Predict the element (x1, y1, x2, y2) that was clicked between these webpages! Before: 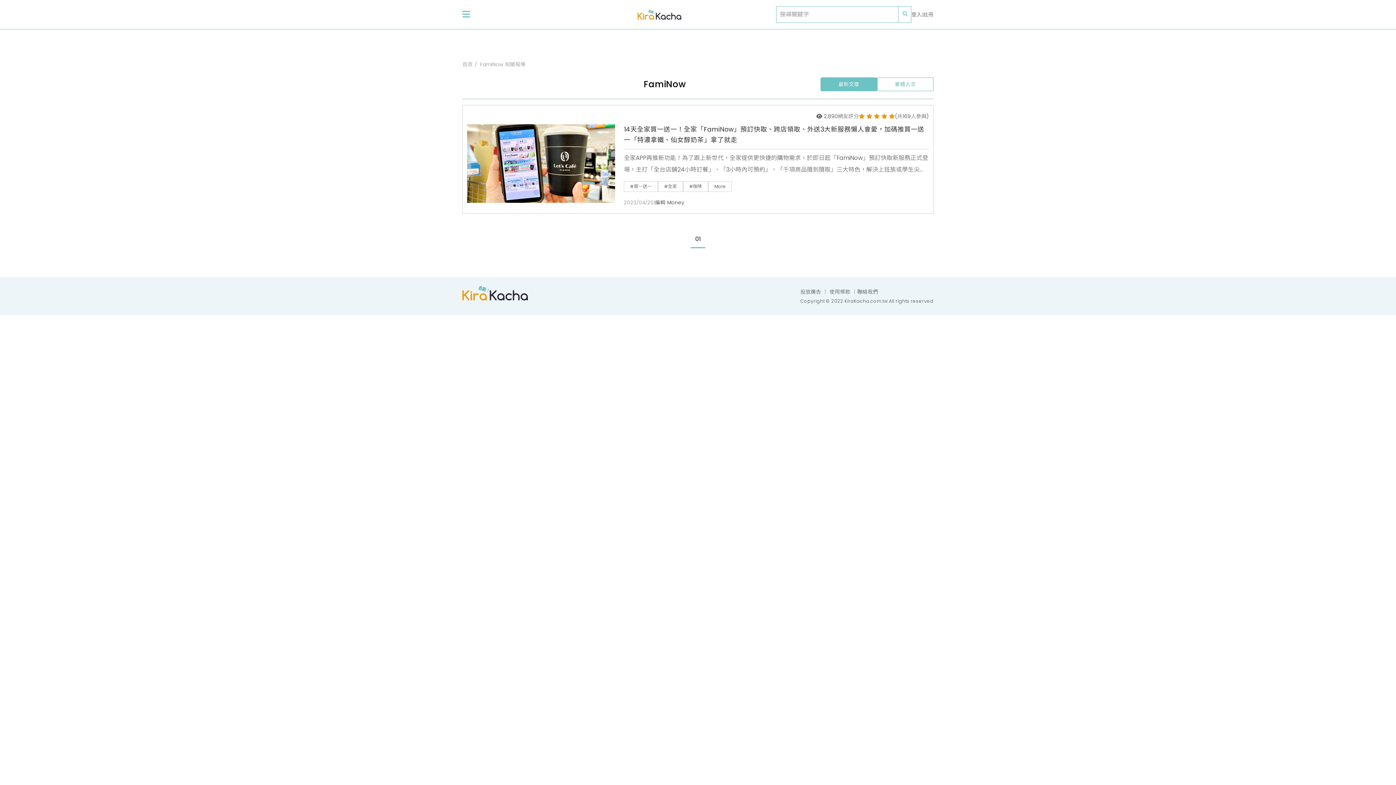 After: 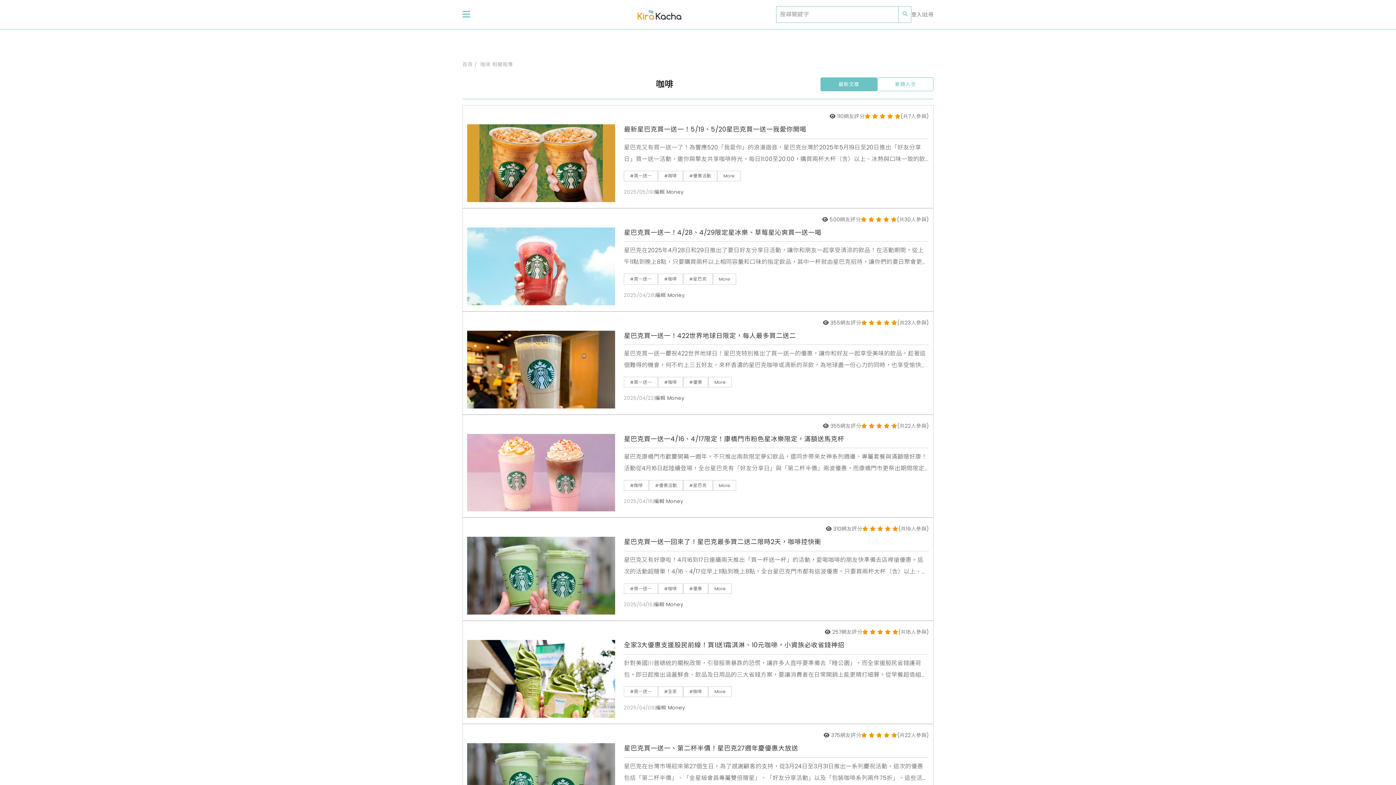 Action: label: #咖啡 bbox: (683, 181, 708, 191)